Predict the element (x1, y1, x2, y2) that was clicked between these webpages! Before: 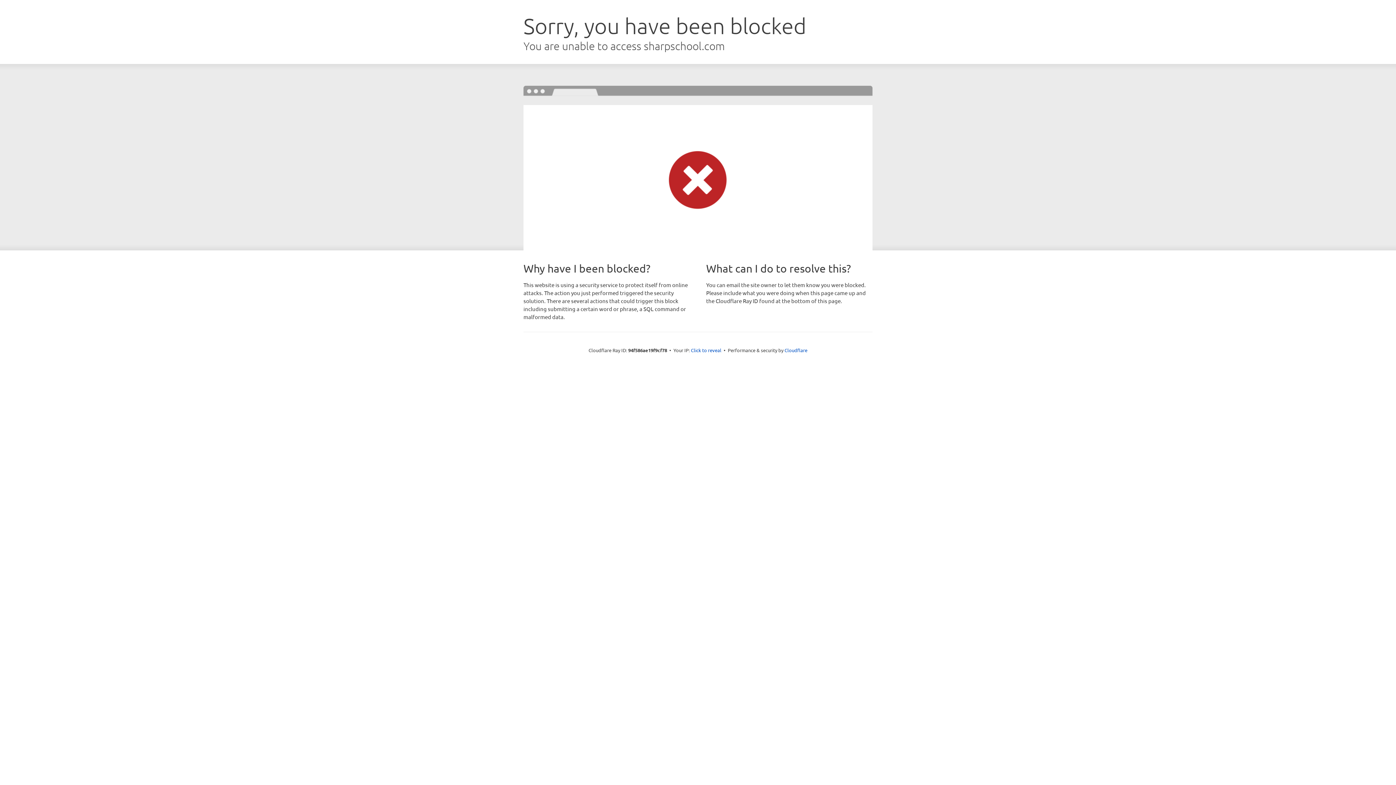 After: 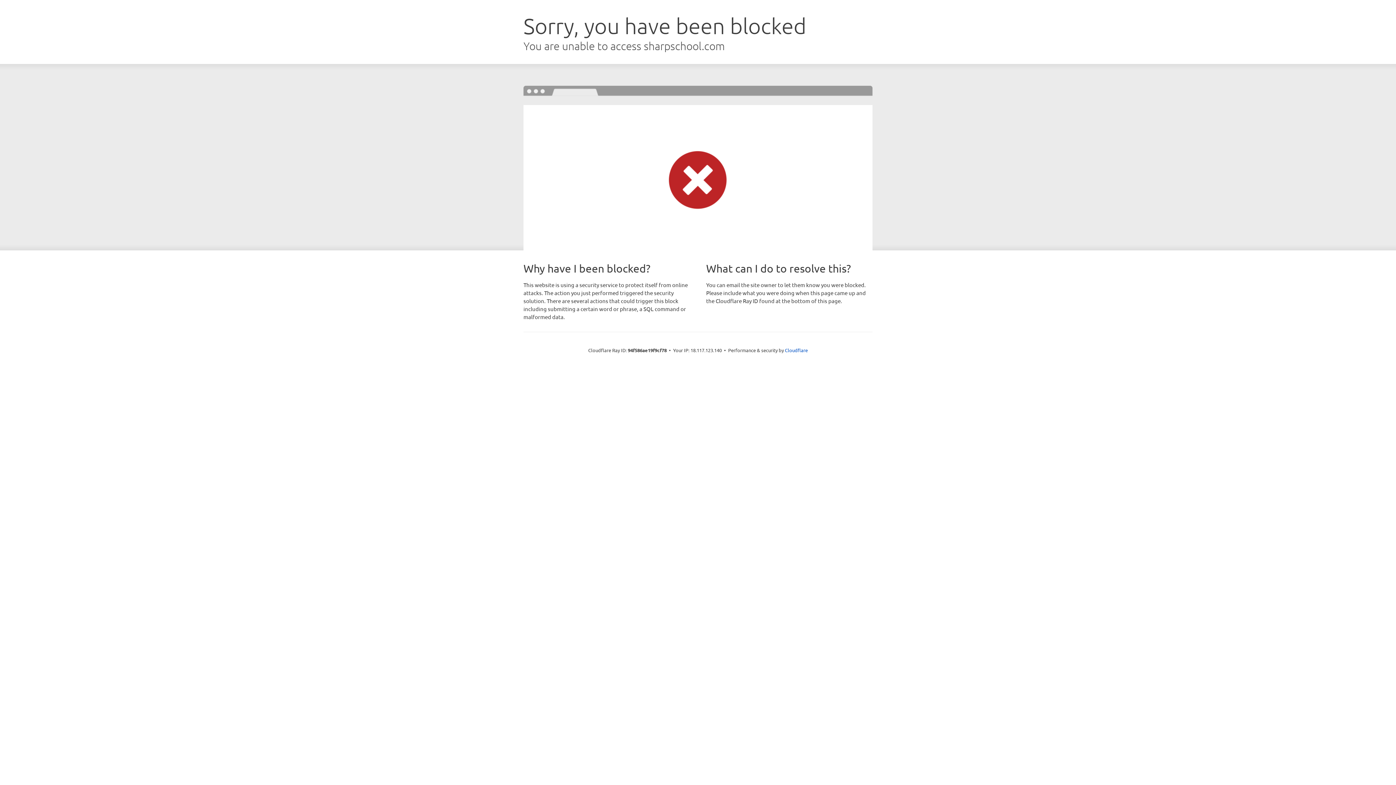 Action: label: Click to reveal bbox: (691, 346, 721, 353)